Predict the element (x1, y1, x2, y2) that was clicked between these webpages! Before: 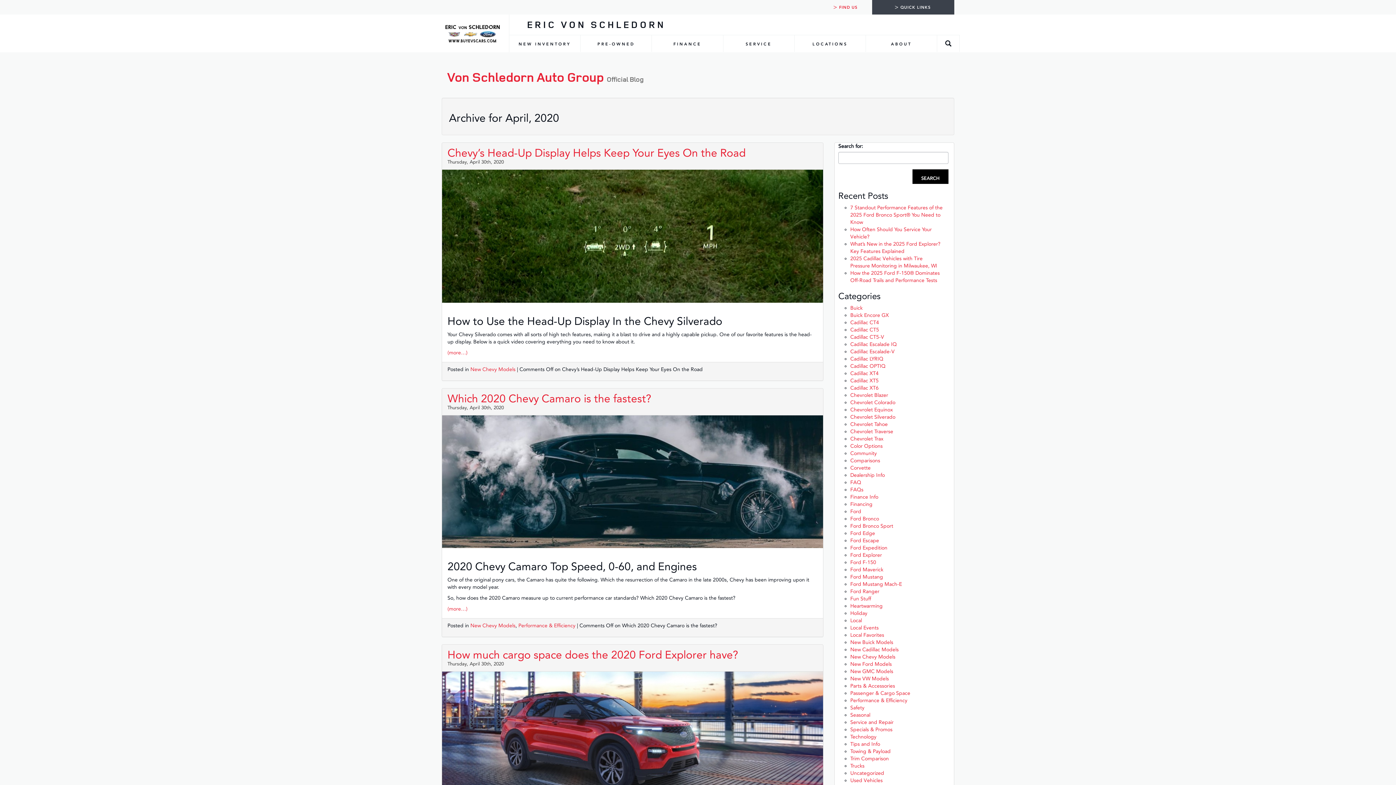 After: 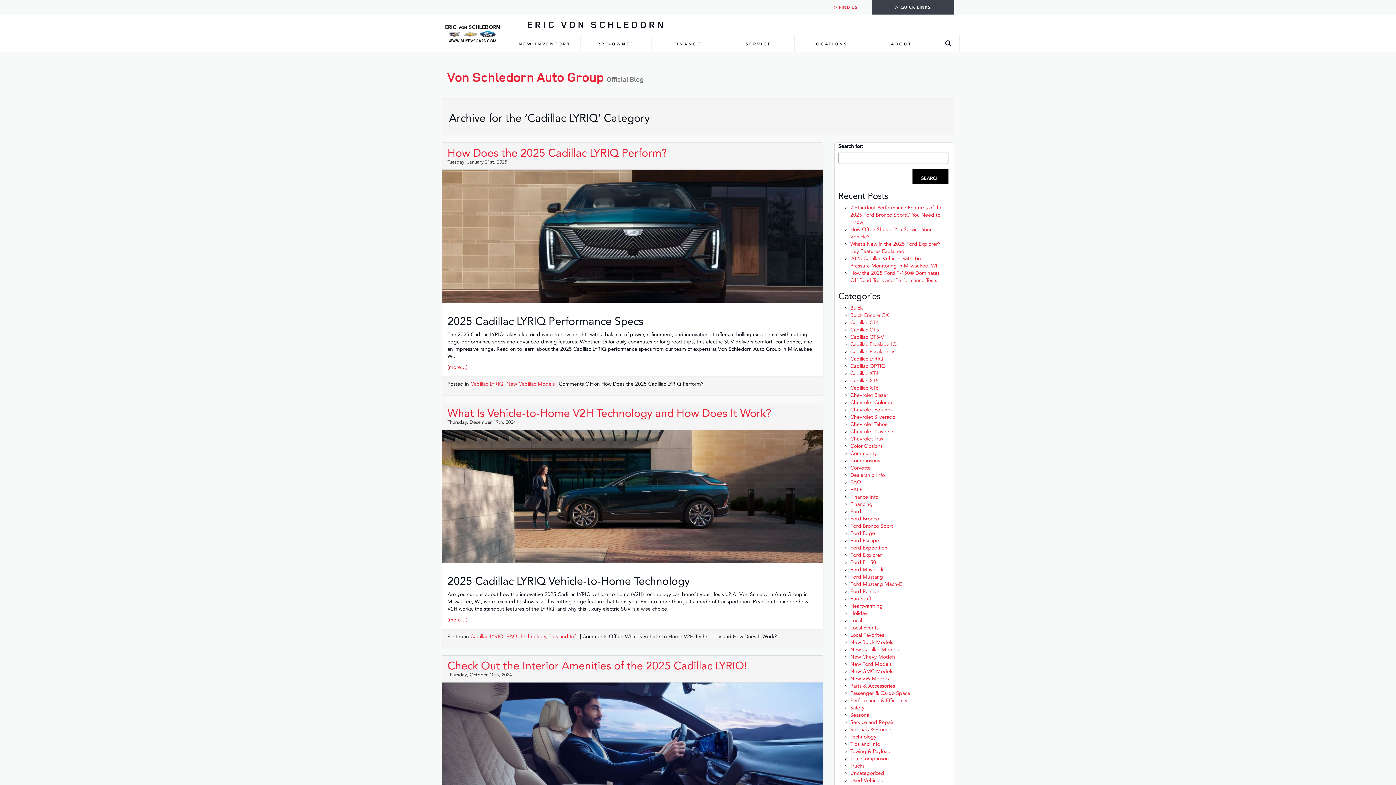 Action: label: Cadillac LYRIQ bbox: (850, 356, 883, 362)